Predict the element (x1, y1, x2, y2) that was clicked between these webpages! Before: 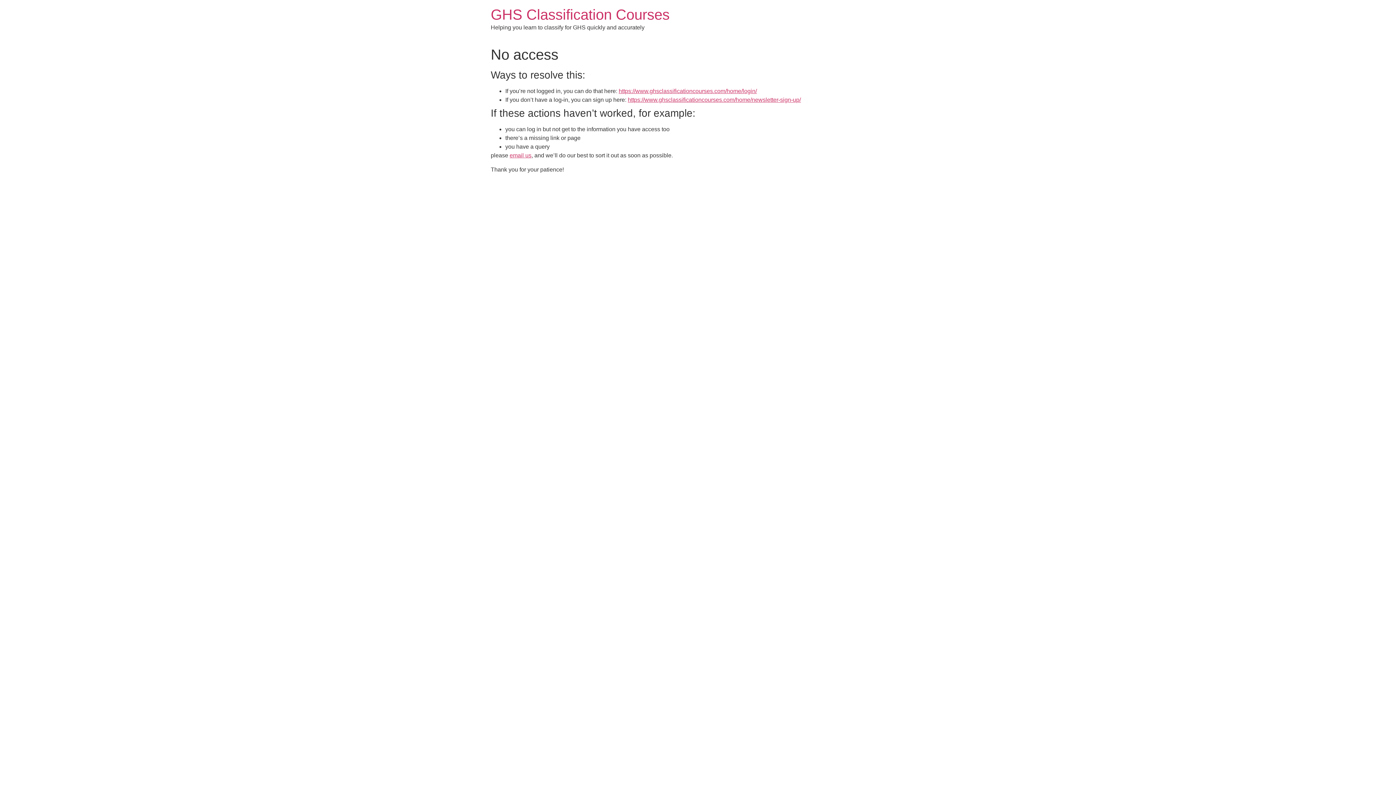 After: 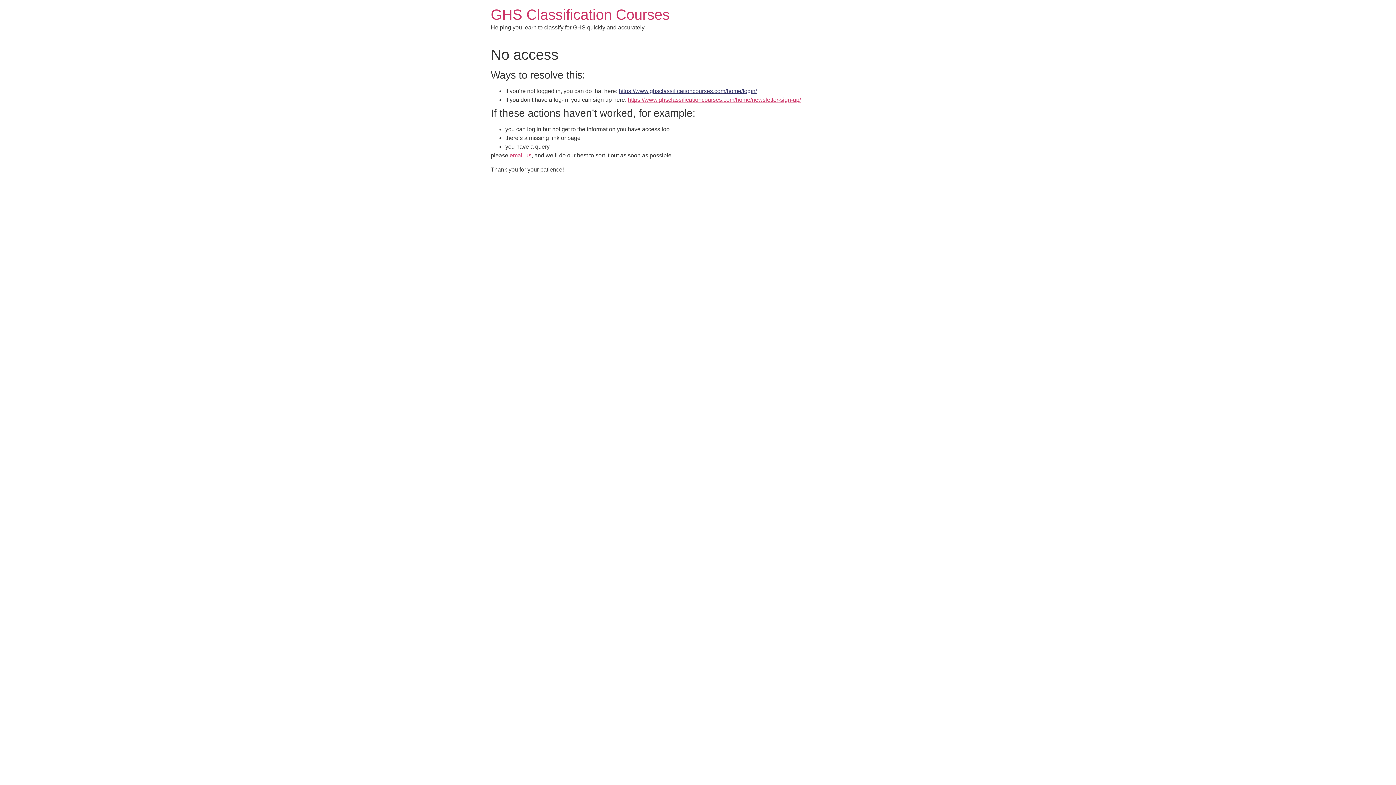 Action: label: https://www.ghsclassificationcourses.com/home/login/ bbox: (618, 88, 757, 94)